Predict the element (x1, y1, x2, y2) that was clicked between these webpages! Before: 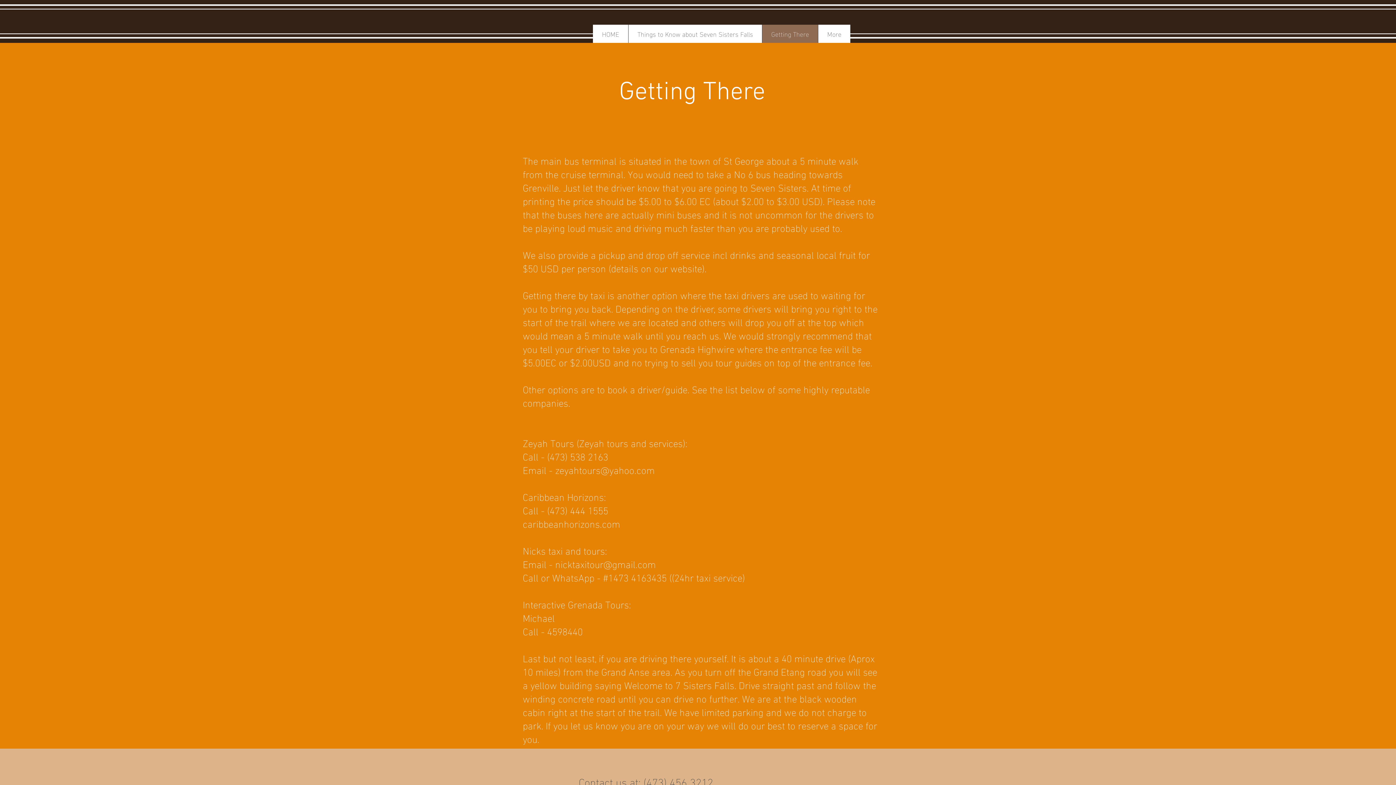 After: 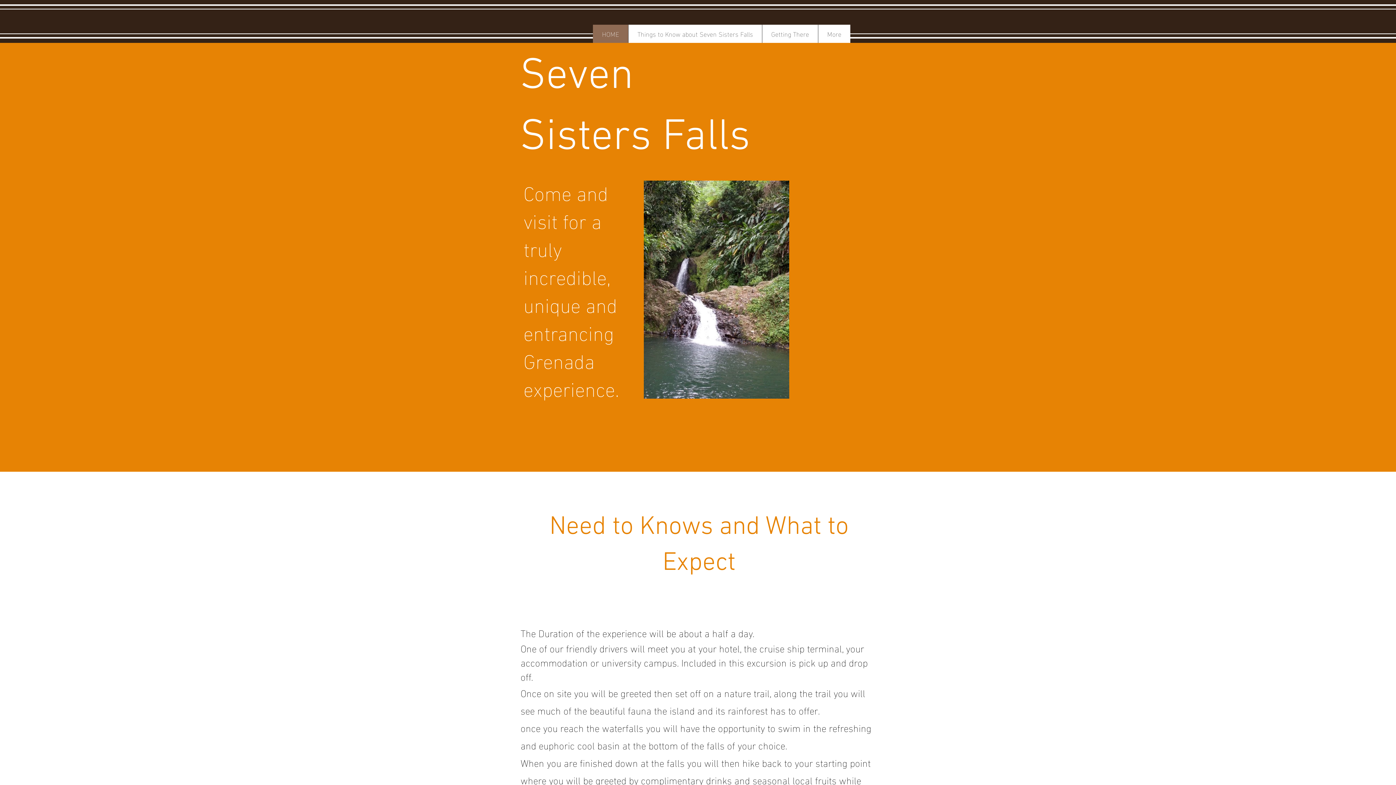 Action: label: HOME bbox: (593, 24, 628, 42)